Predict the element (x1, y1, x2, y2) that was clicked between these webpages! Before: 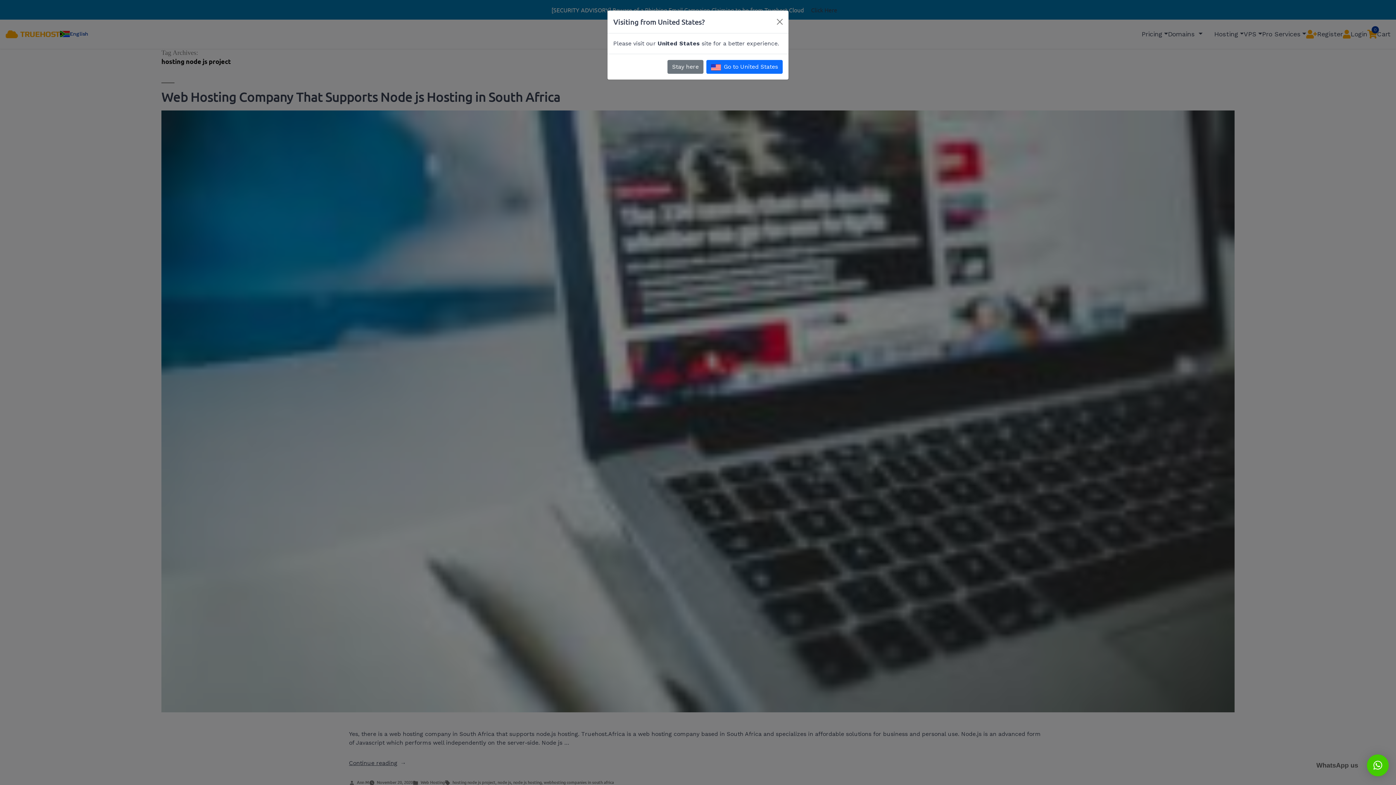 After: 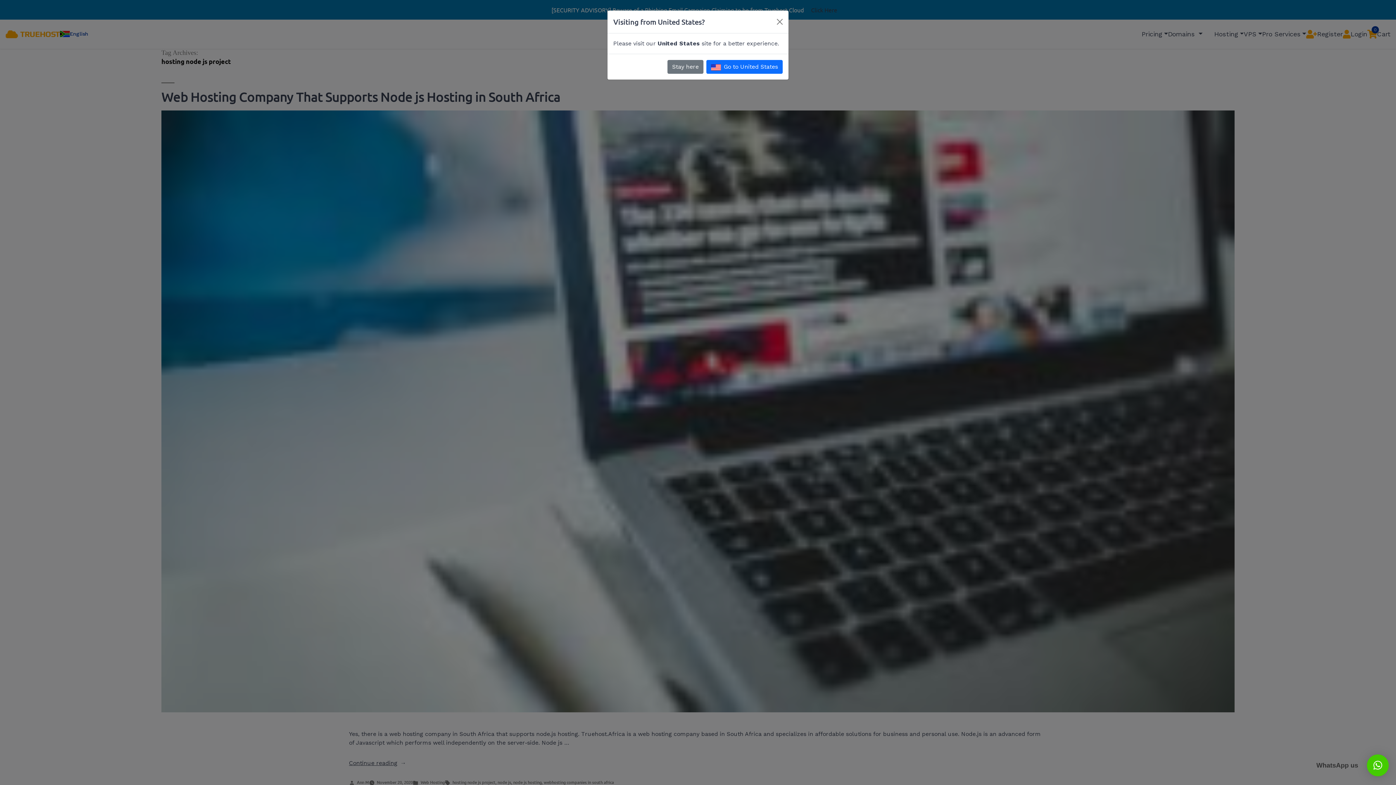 Action: label: ×
WhatsApp us bbox: (1367, 754, 1389, 776)